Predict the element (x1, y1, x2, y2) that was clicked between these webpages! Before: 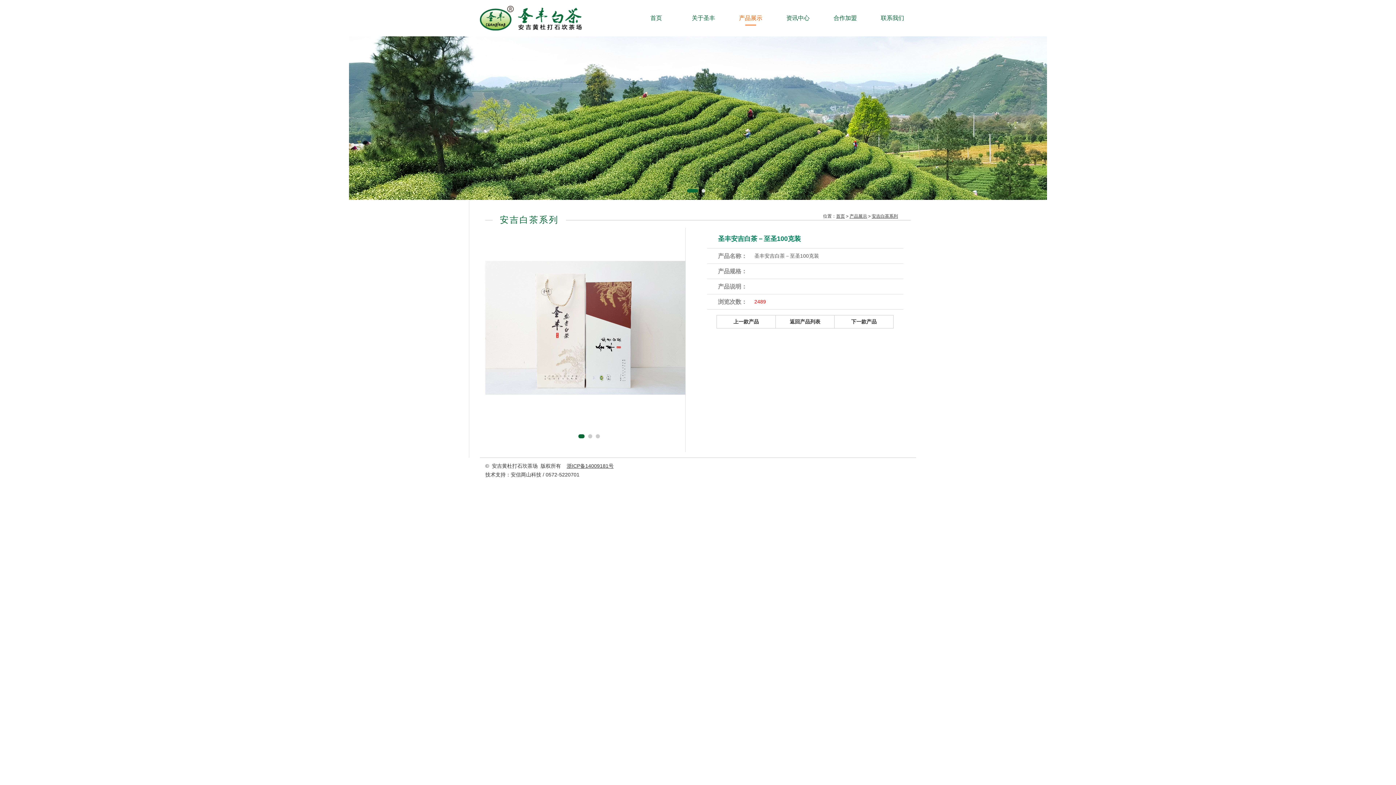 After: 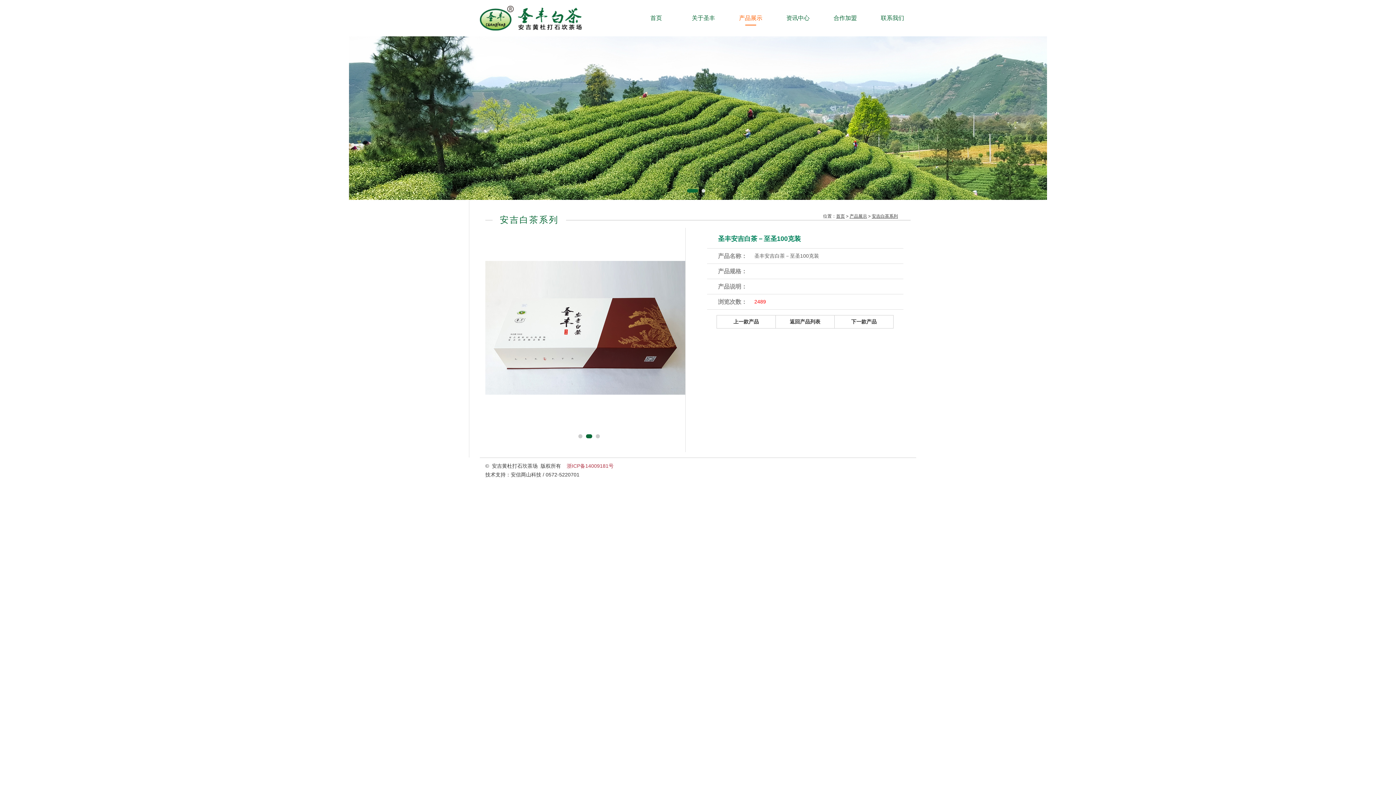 Action: label: 浙ICP备14009181号 bbox: (566, 463, 613, 469)